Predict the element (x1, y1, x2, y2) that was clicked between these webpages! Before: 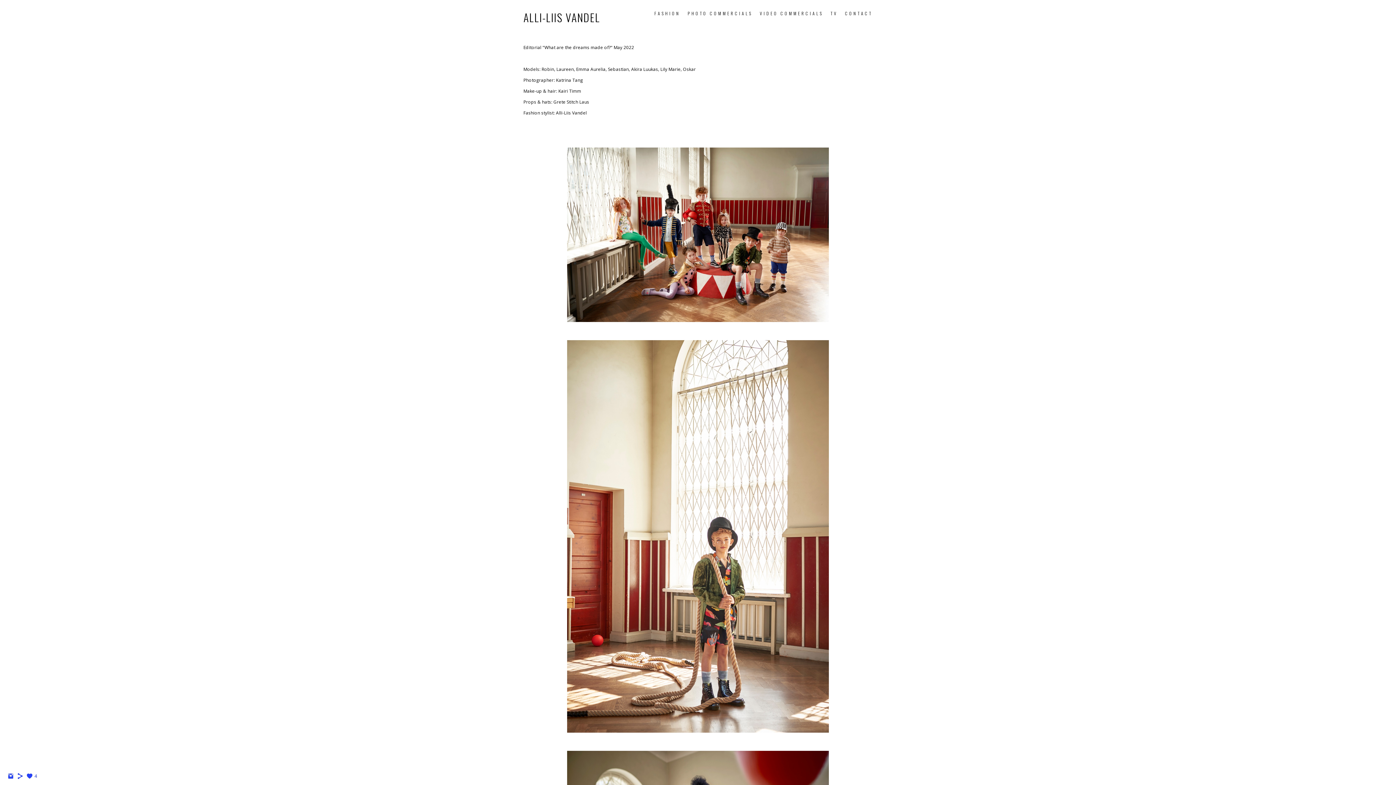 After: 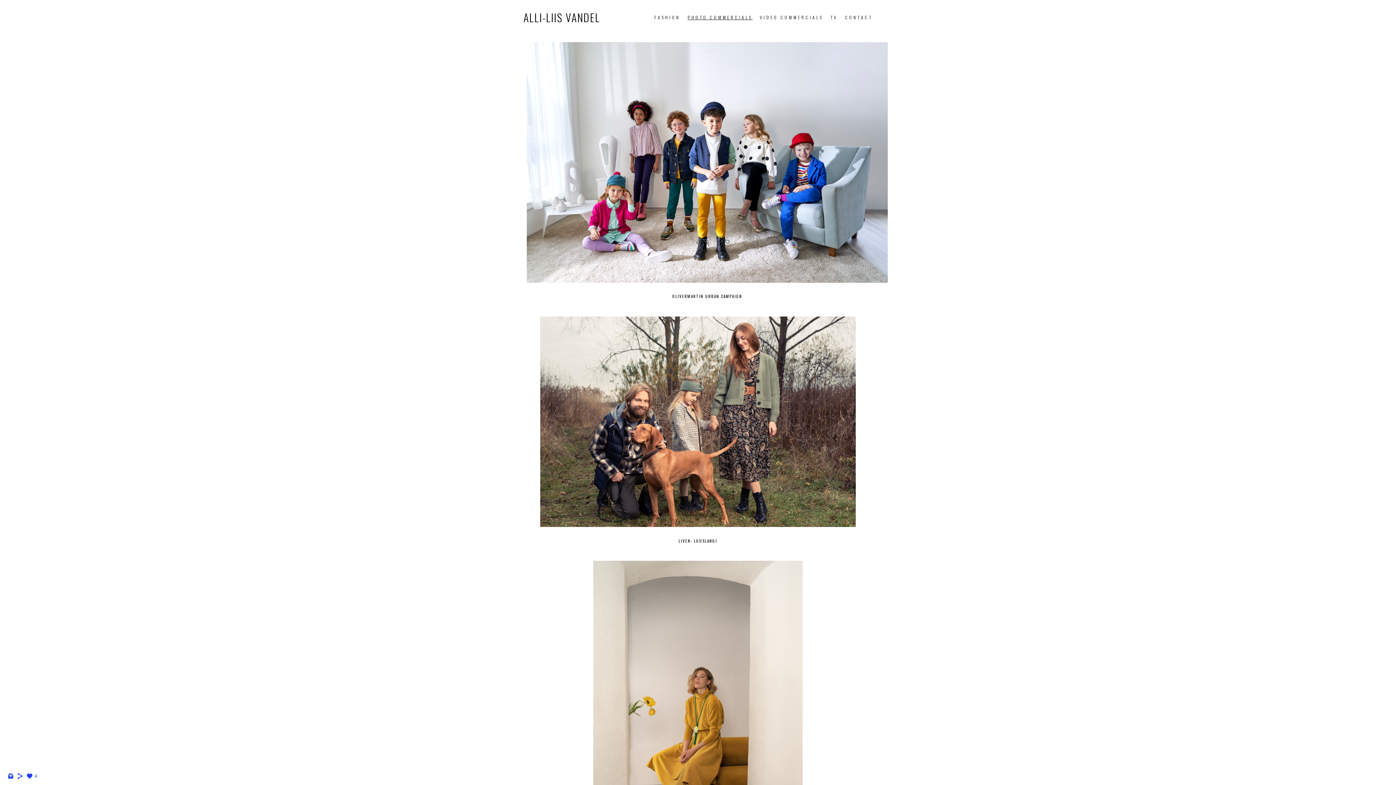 Action: label: PHOTO COMMERCIALS bbox: (687, 10, 752, 16)